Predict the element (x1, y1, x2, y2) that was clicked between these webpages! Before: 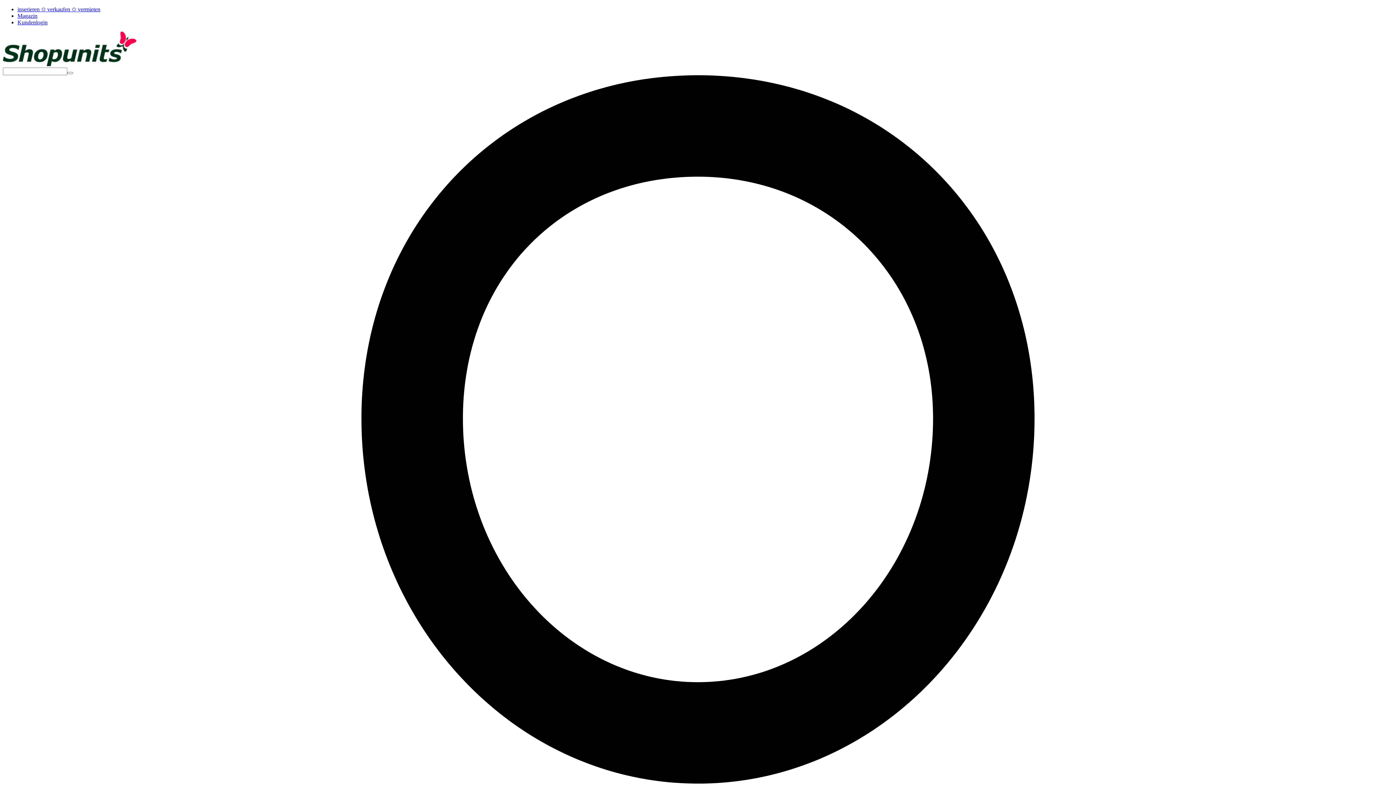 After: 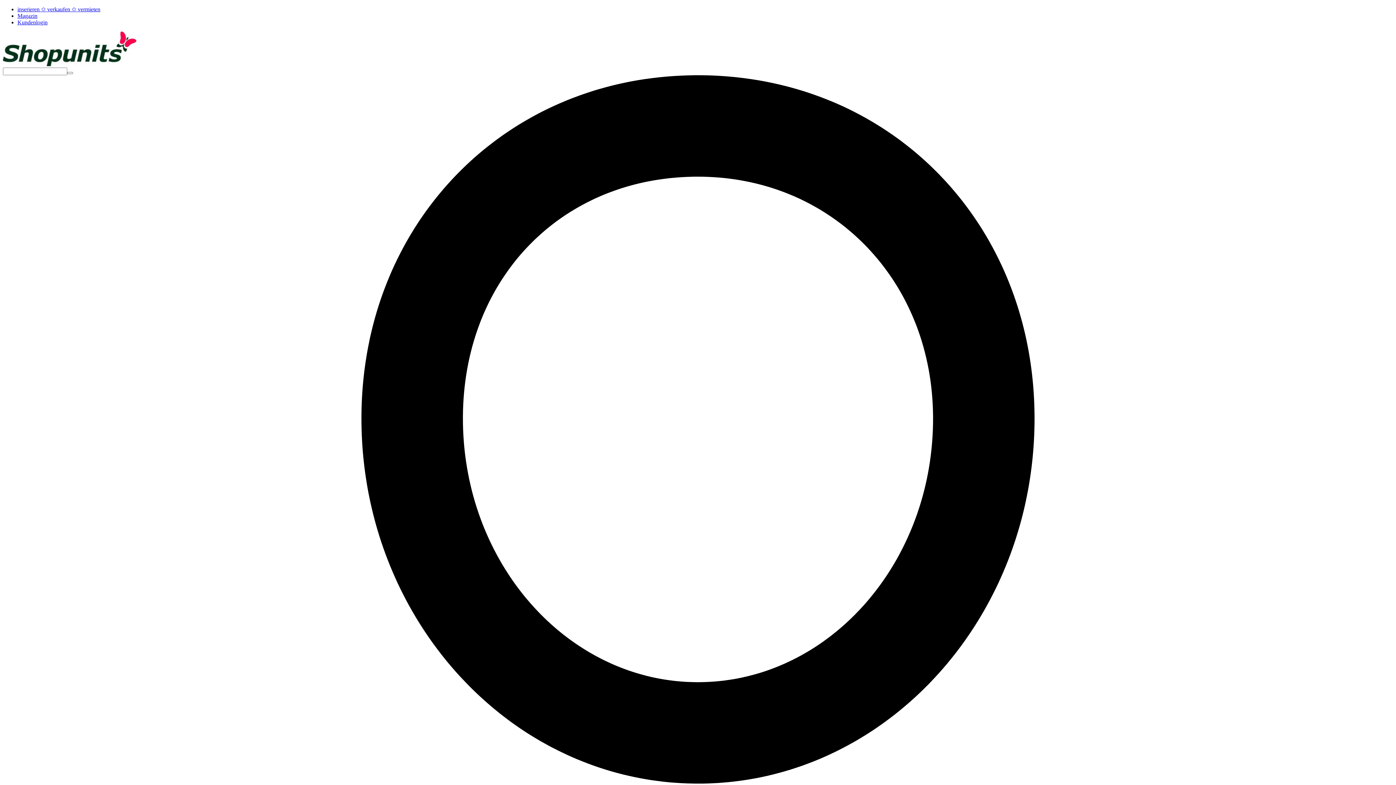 Action: label: inserieren ✩ verkaufen ✩ vermieten bbox: (17, 6, 100, 12)